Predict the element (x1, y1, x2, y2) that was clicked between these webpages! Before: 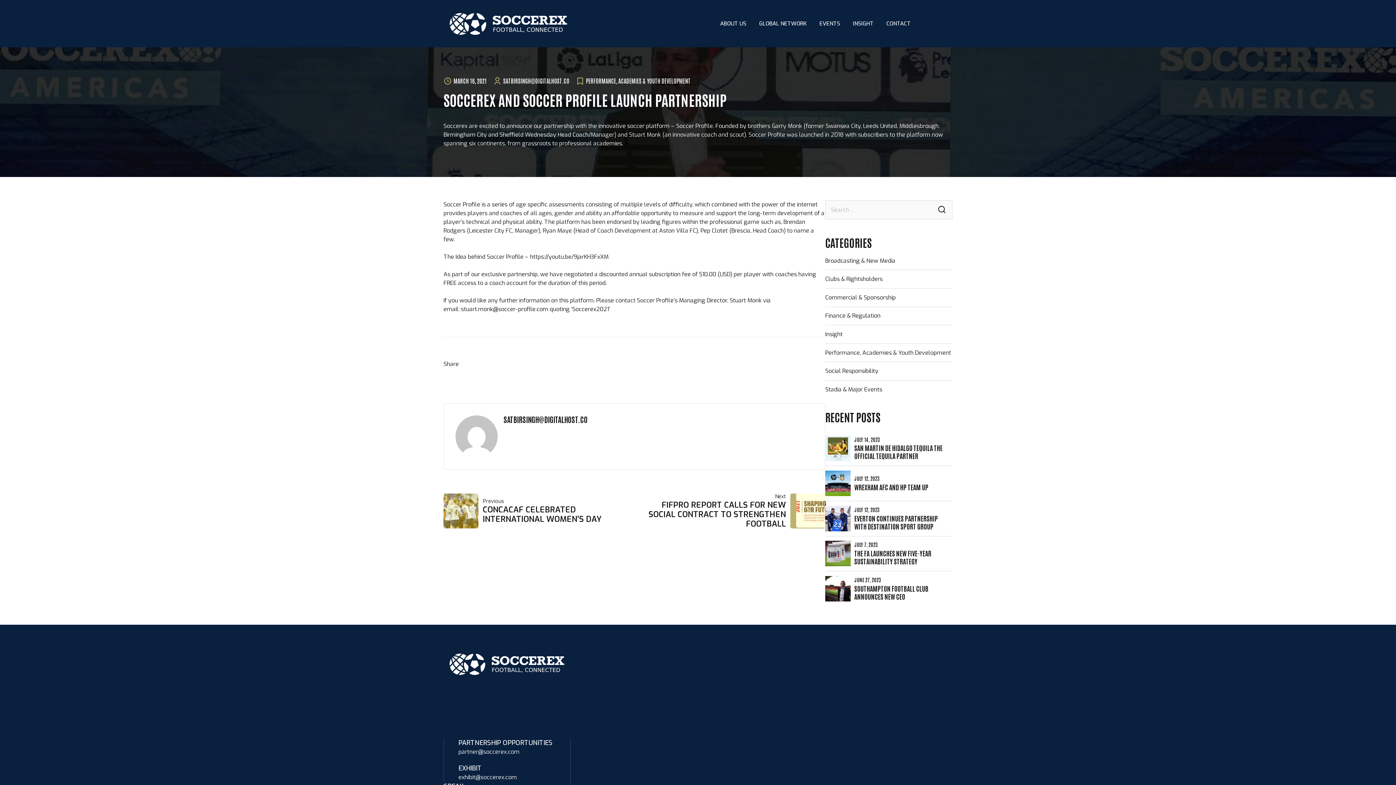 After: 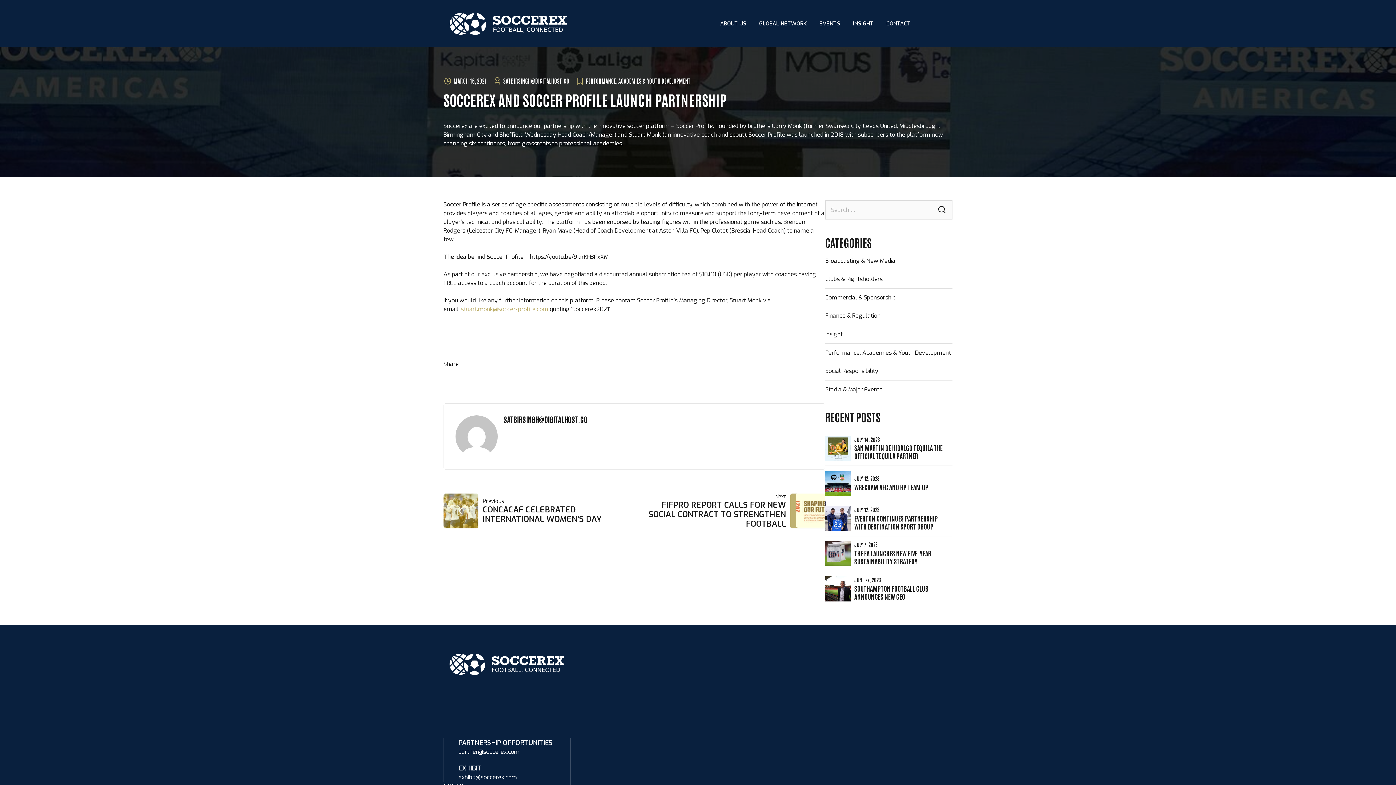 Action: label: stuart.monk@soccer-profile.com bbox: (461, 305, 548, 313)